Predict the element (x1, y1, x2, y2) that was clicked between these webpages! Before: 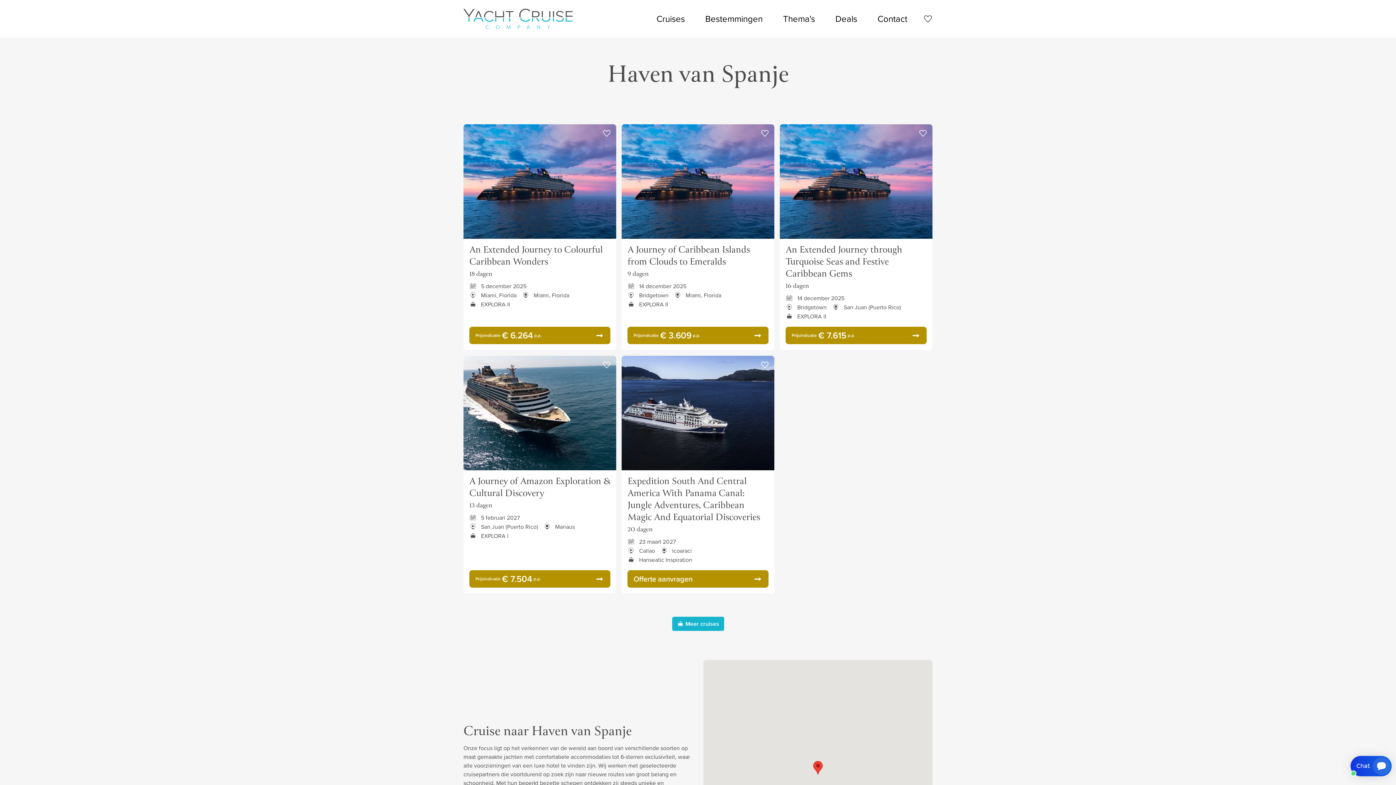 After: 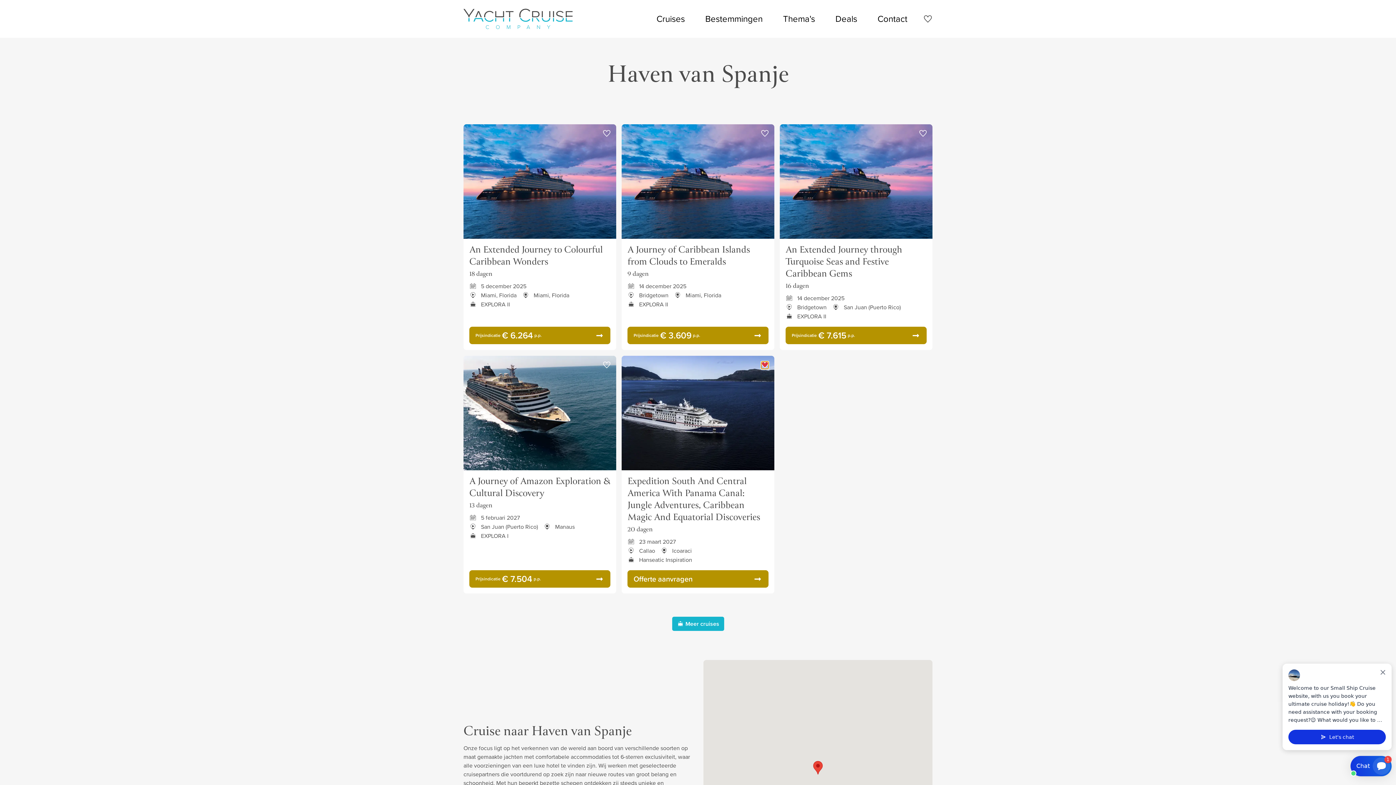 Action: label: Aan favorieten toevoegen bbox: (761, 361, 768, 369)